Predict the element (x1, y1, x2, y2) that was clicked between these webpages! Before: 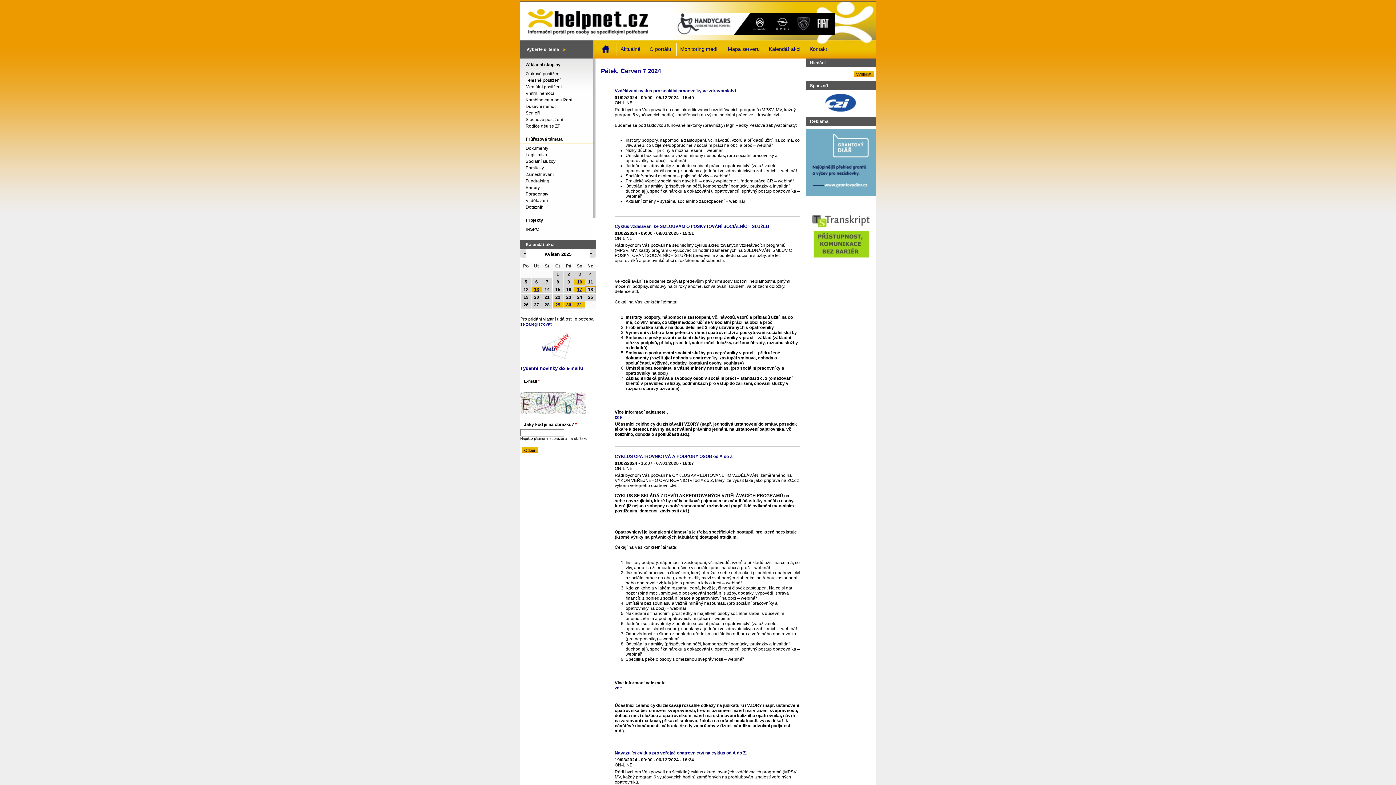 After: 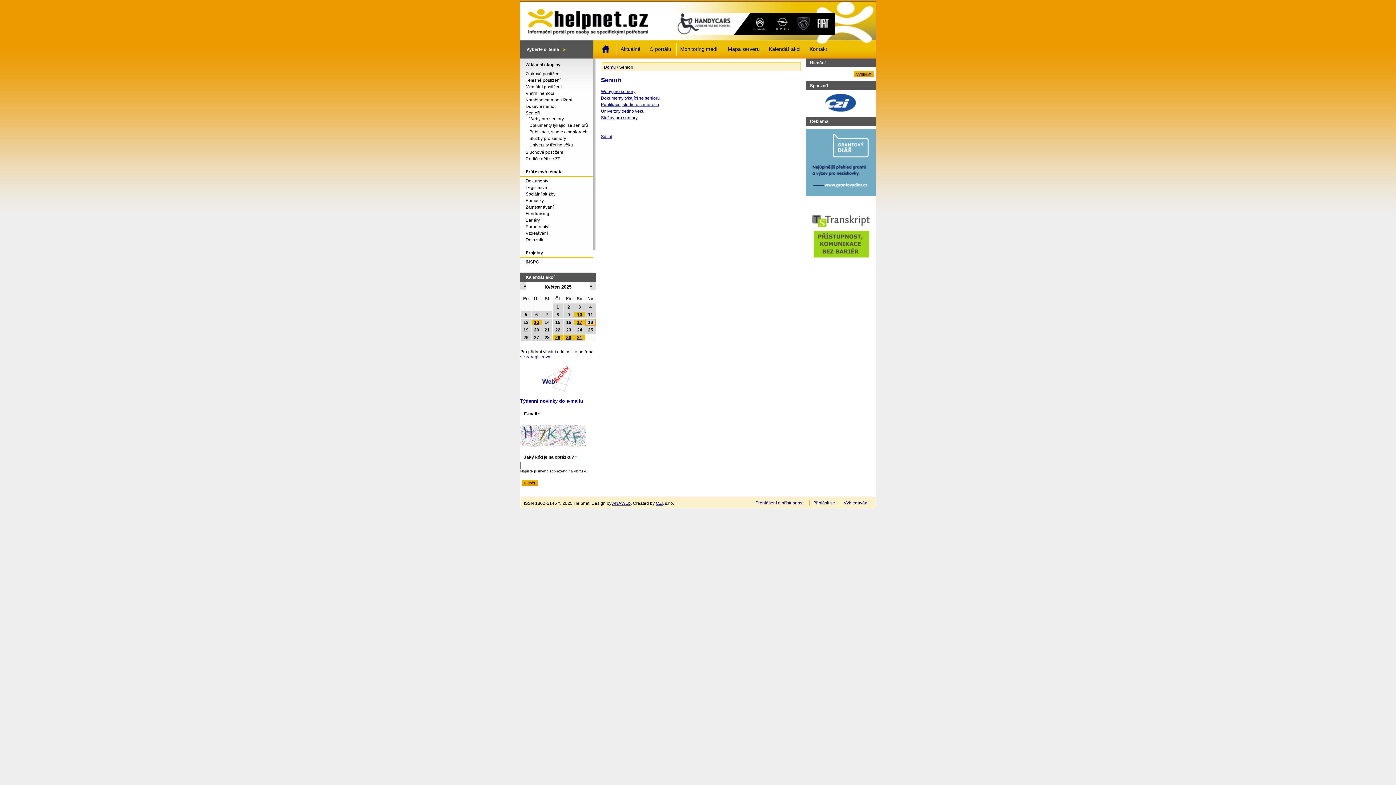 Action: bbox: (520, 110, 591, 115) label: Senioři